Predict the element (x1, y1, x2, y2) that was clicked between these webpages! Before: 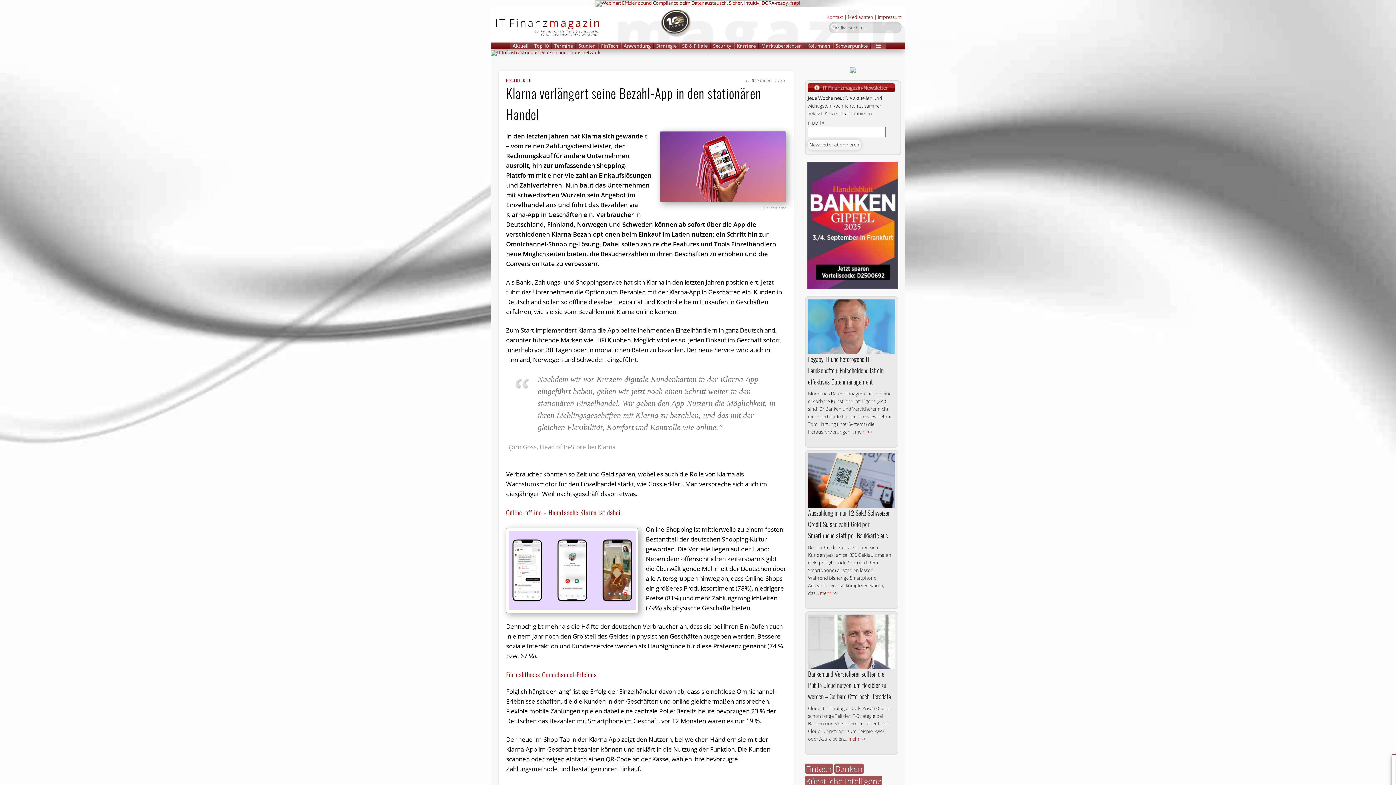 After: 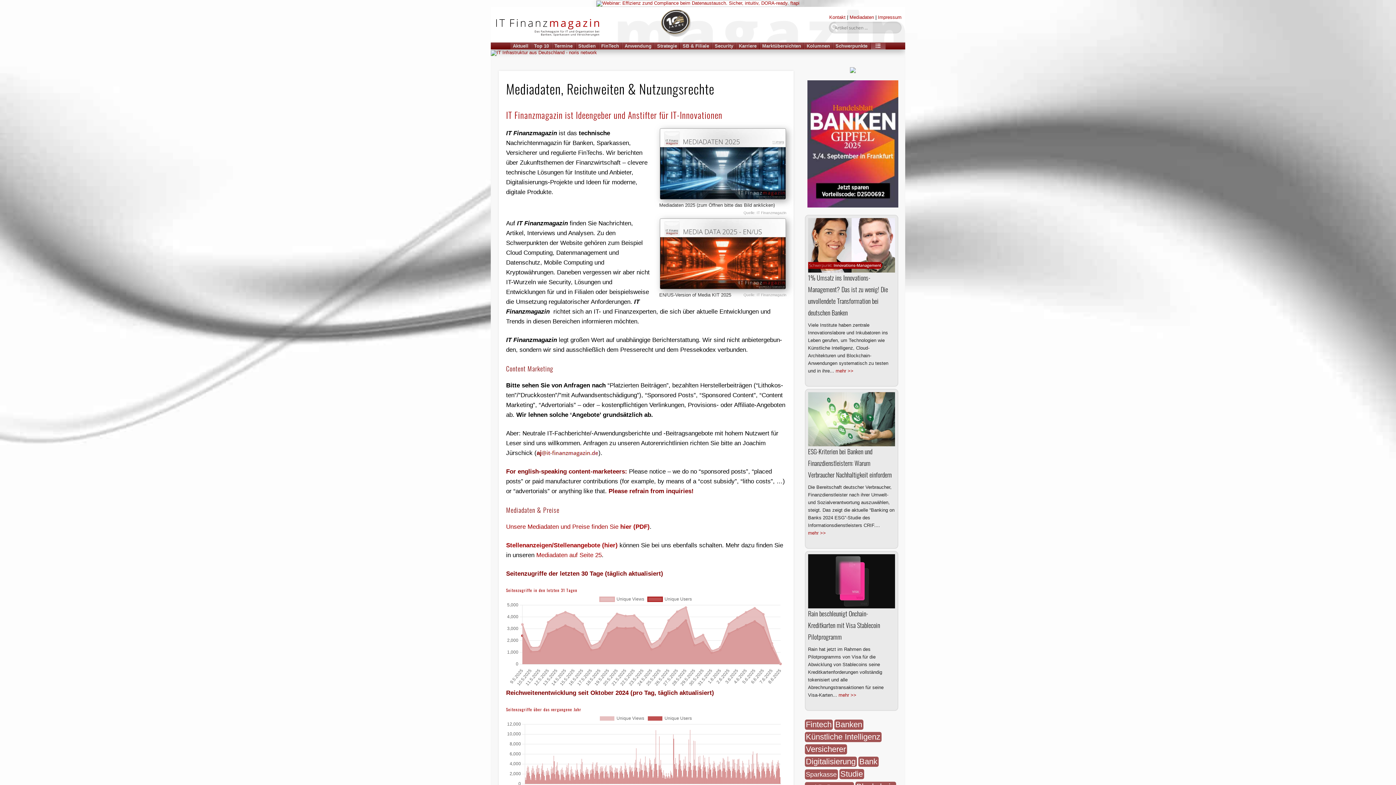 Action: bbox: (848, 13, 873, 20) label: Mediadaten